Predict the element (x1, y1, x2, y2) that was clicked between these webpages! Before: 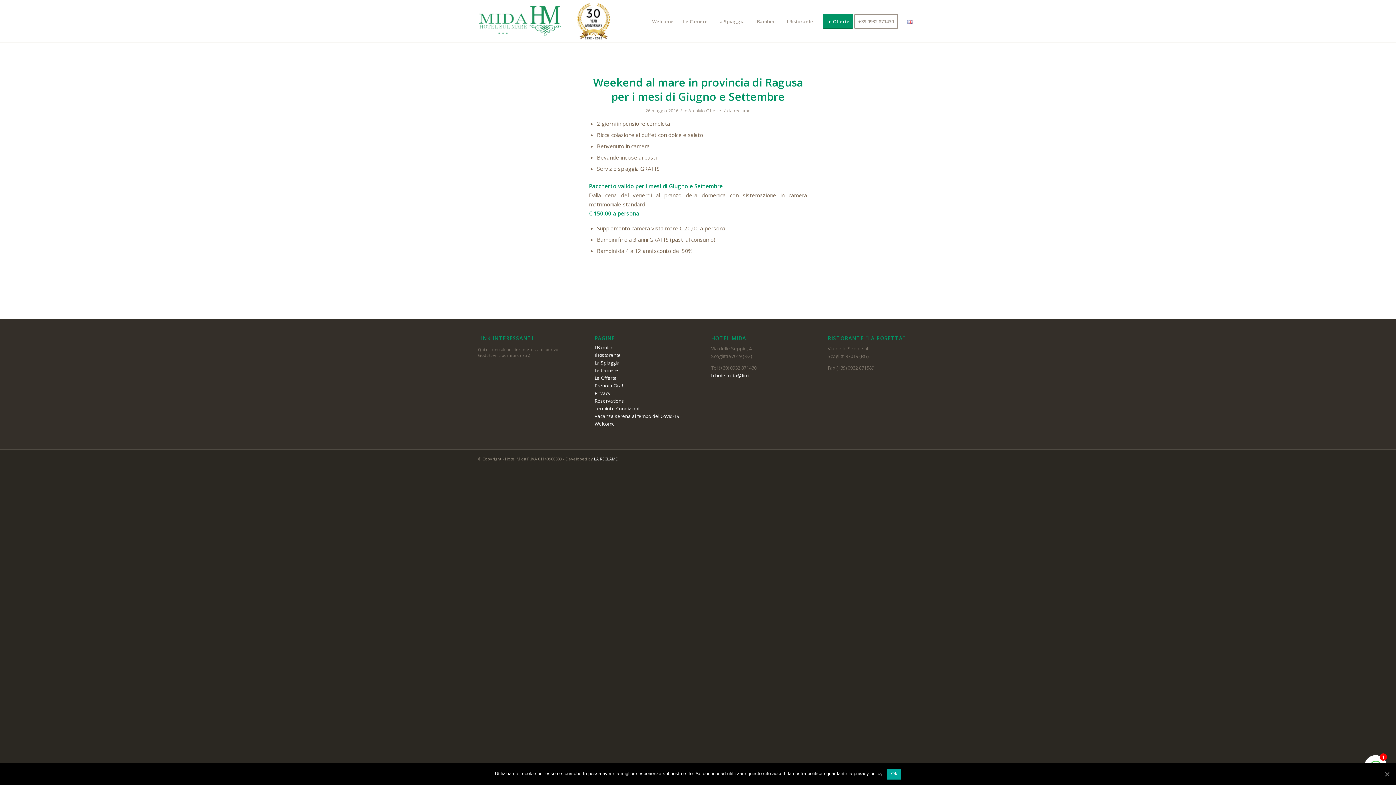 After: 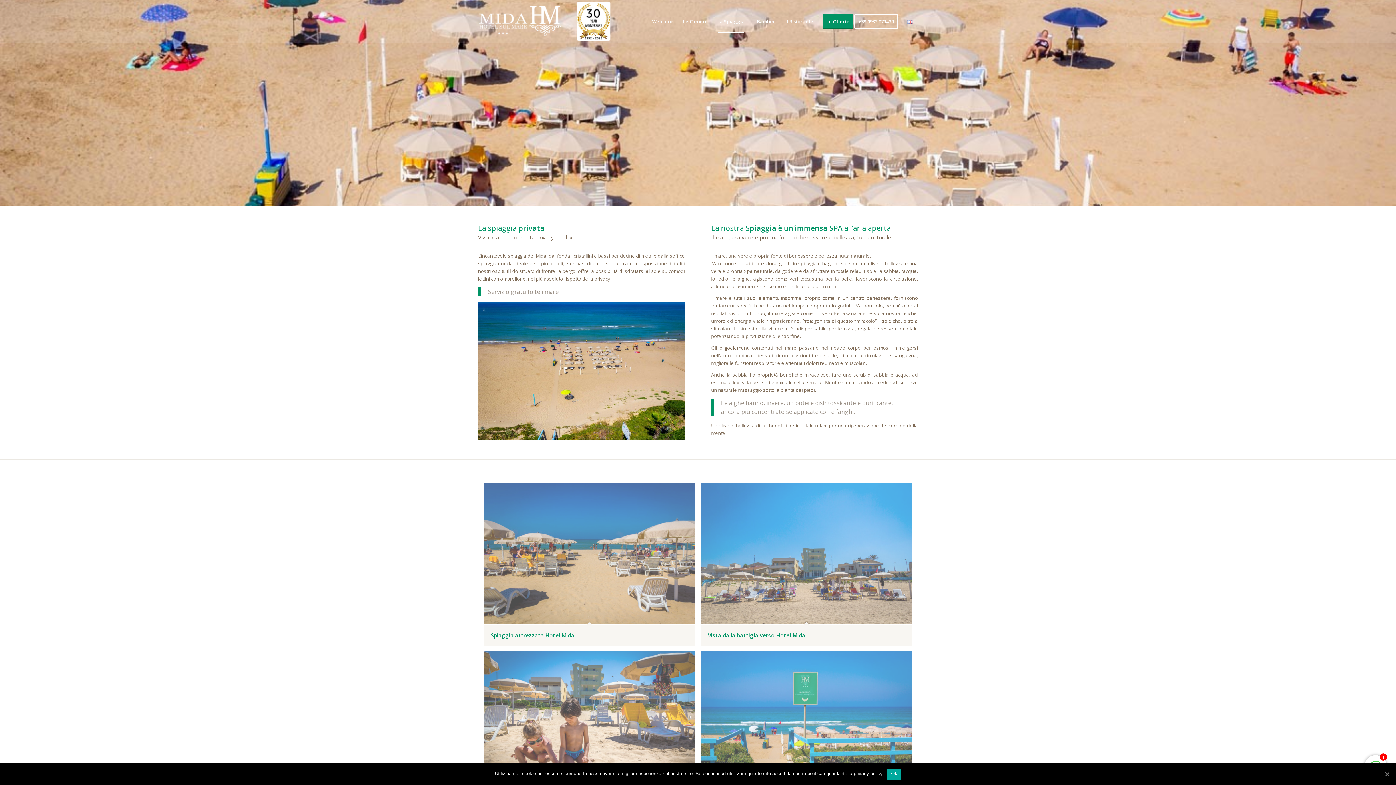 Action: label: La Spiaggia bbox: (712, 0, 749, 42)